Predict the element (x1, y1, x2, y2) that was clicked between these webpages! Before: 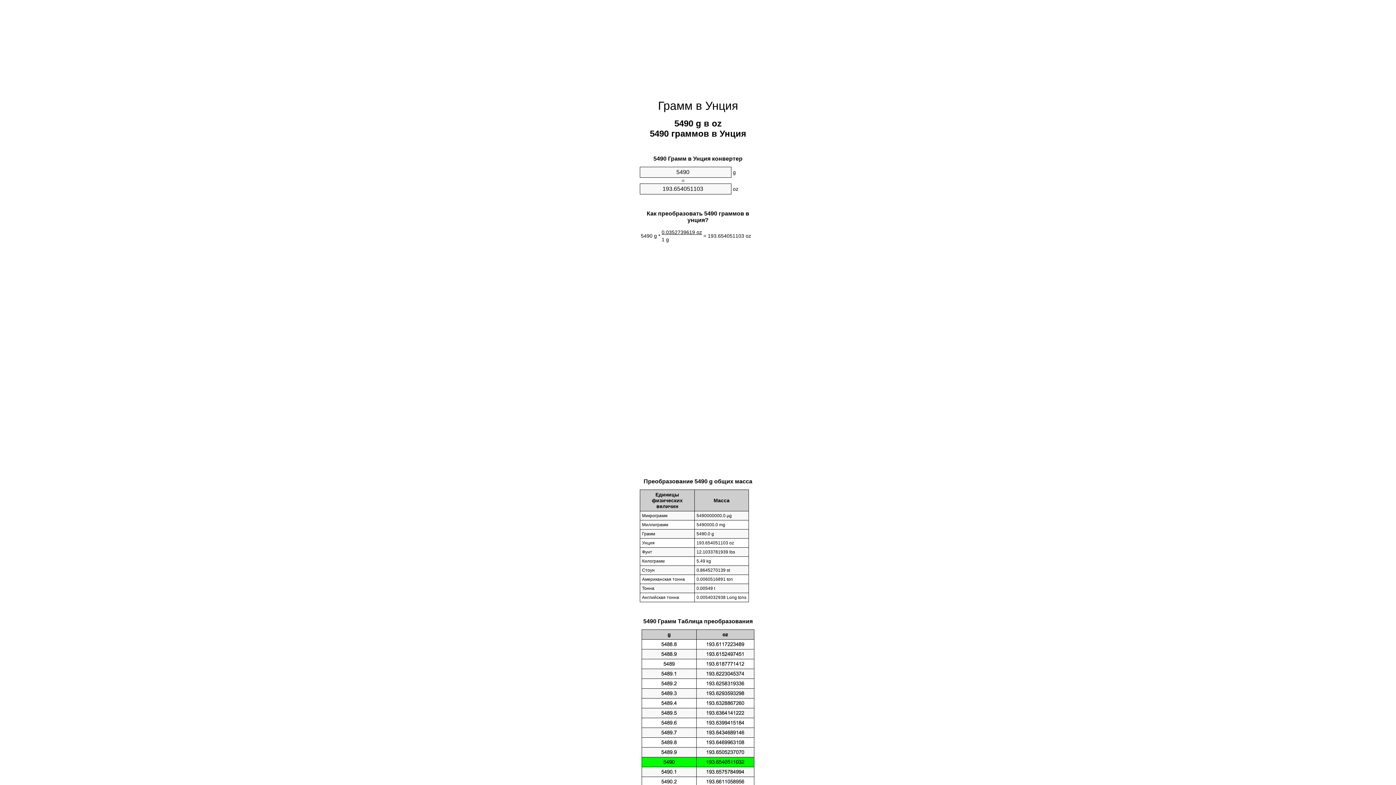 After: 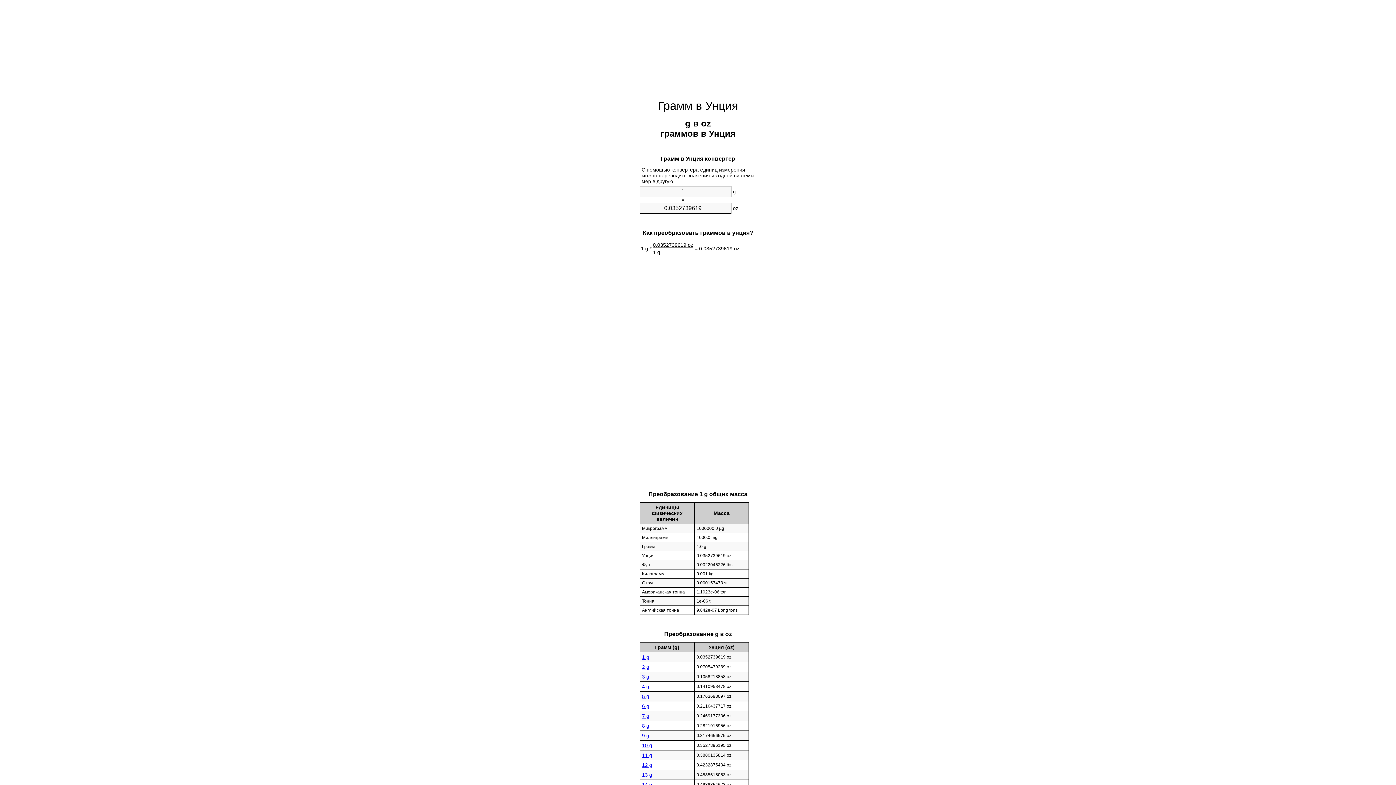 Action: bbox: (658, 99, 738, 112) label: Грамм в Унция